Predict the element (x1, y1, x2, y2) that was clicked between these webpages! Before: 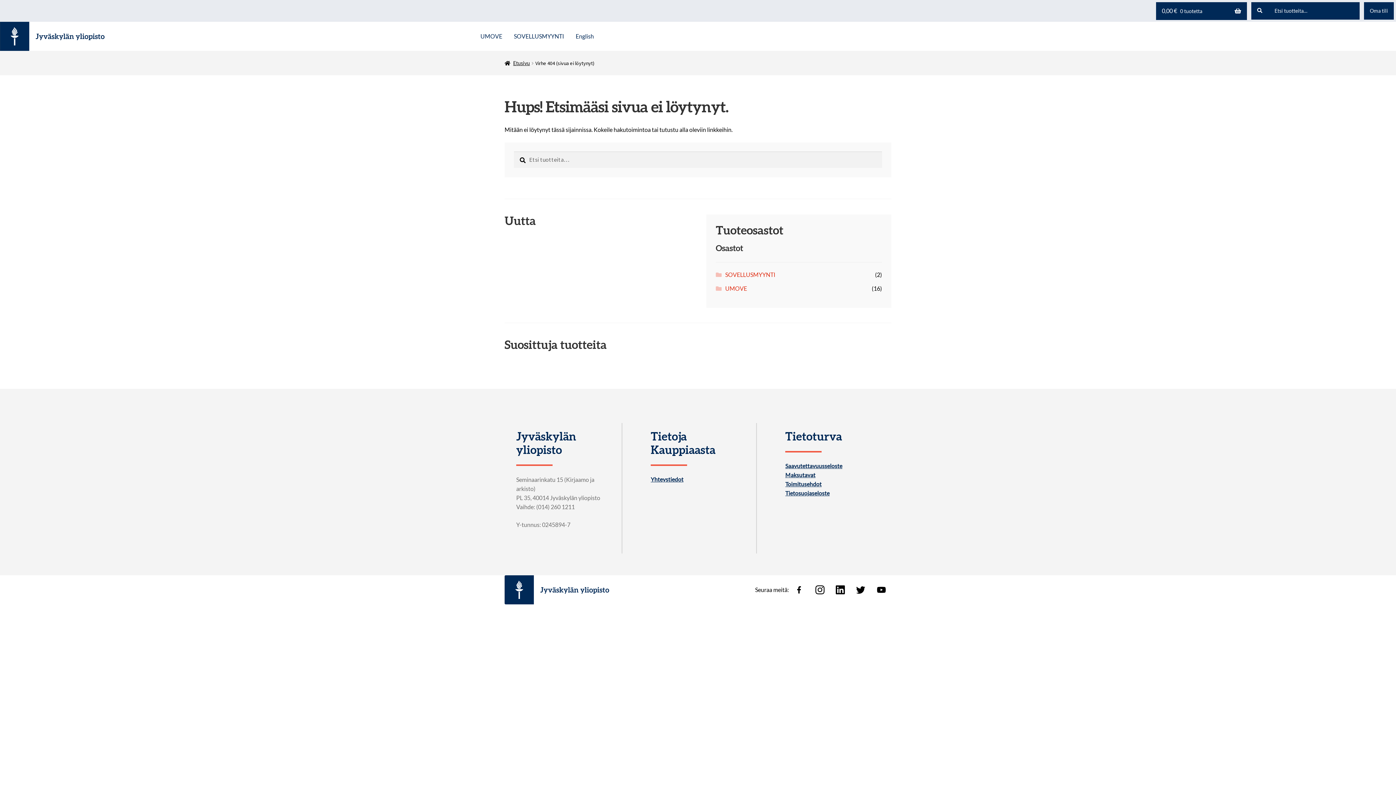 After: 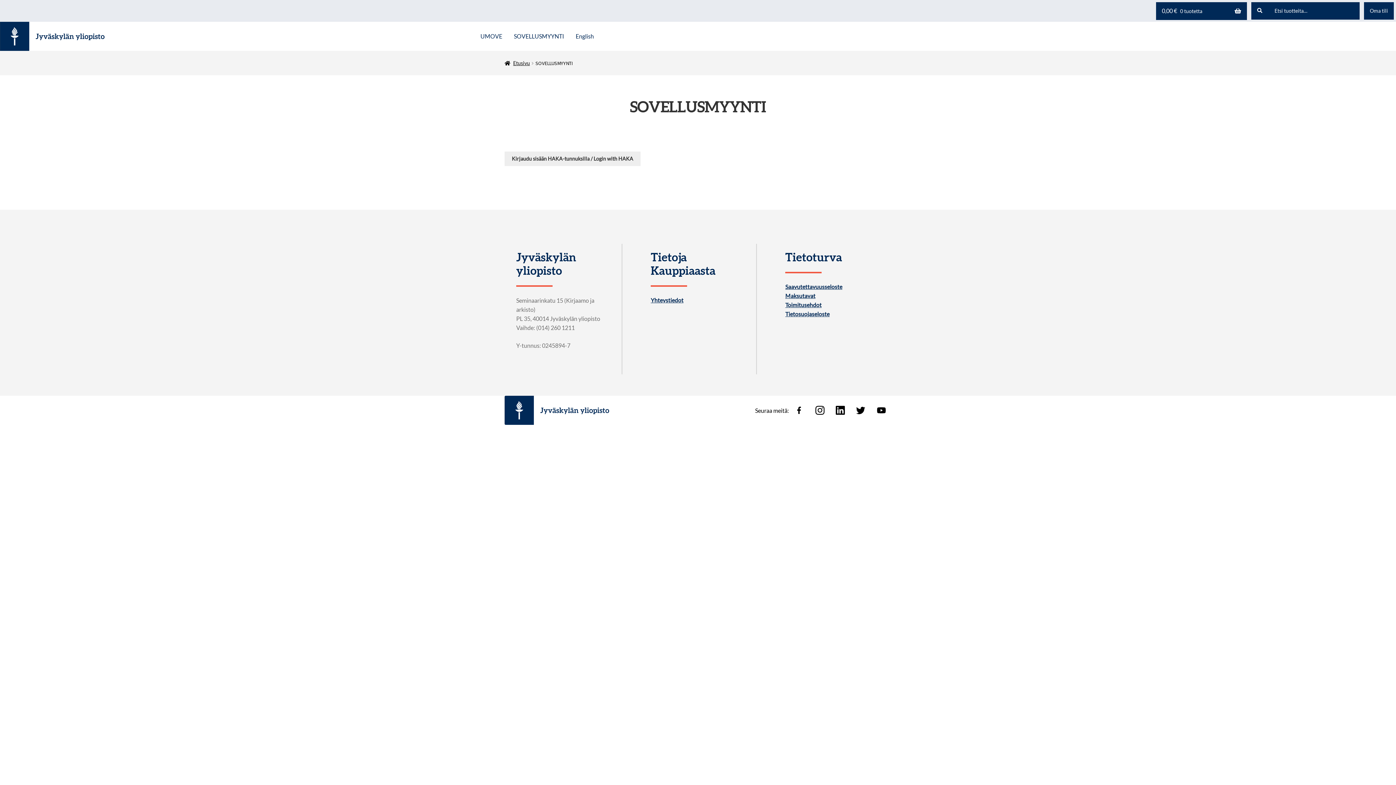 Action: bbox: (725, 271, 775, 278) label: SOVELLUSMYYNTI